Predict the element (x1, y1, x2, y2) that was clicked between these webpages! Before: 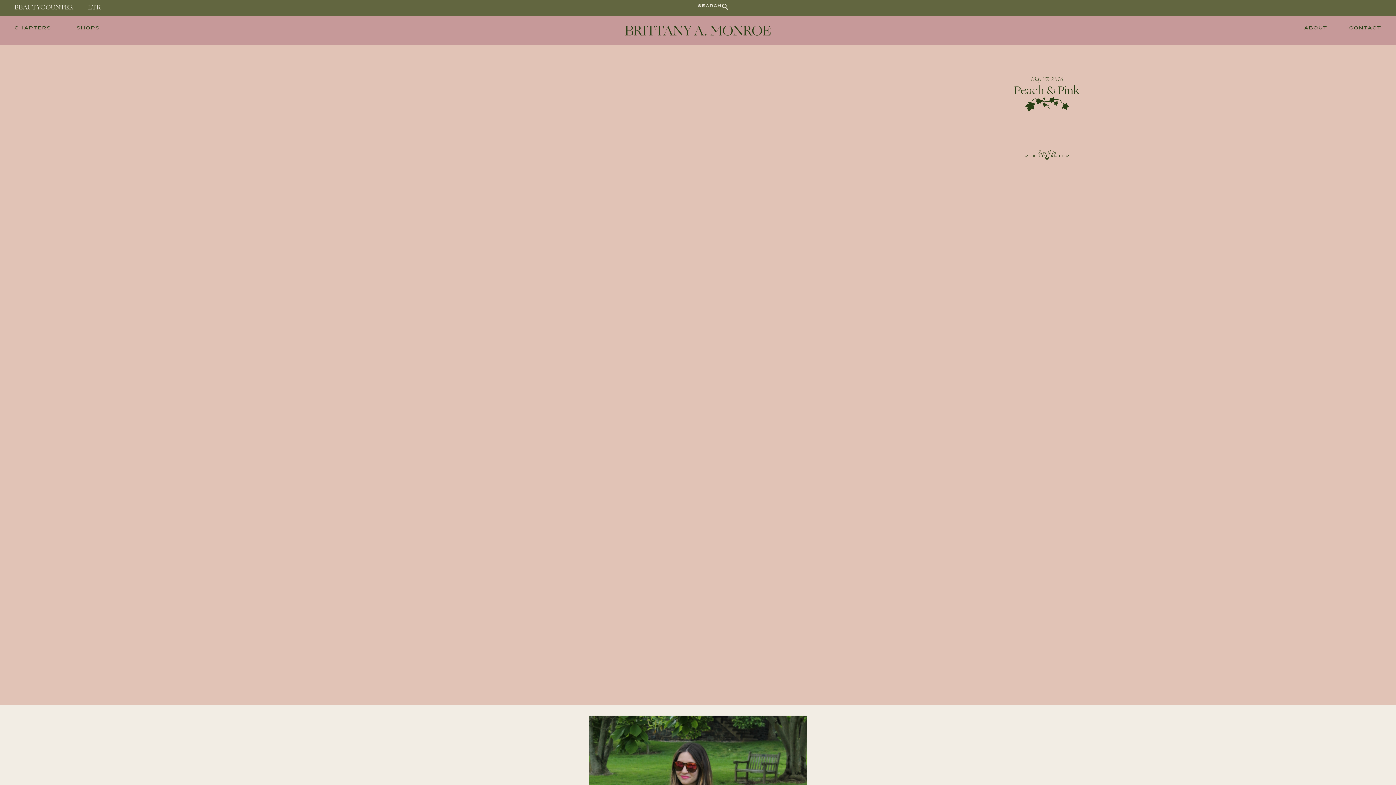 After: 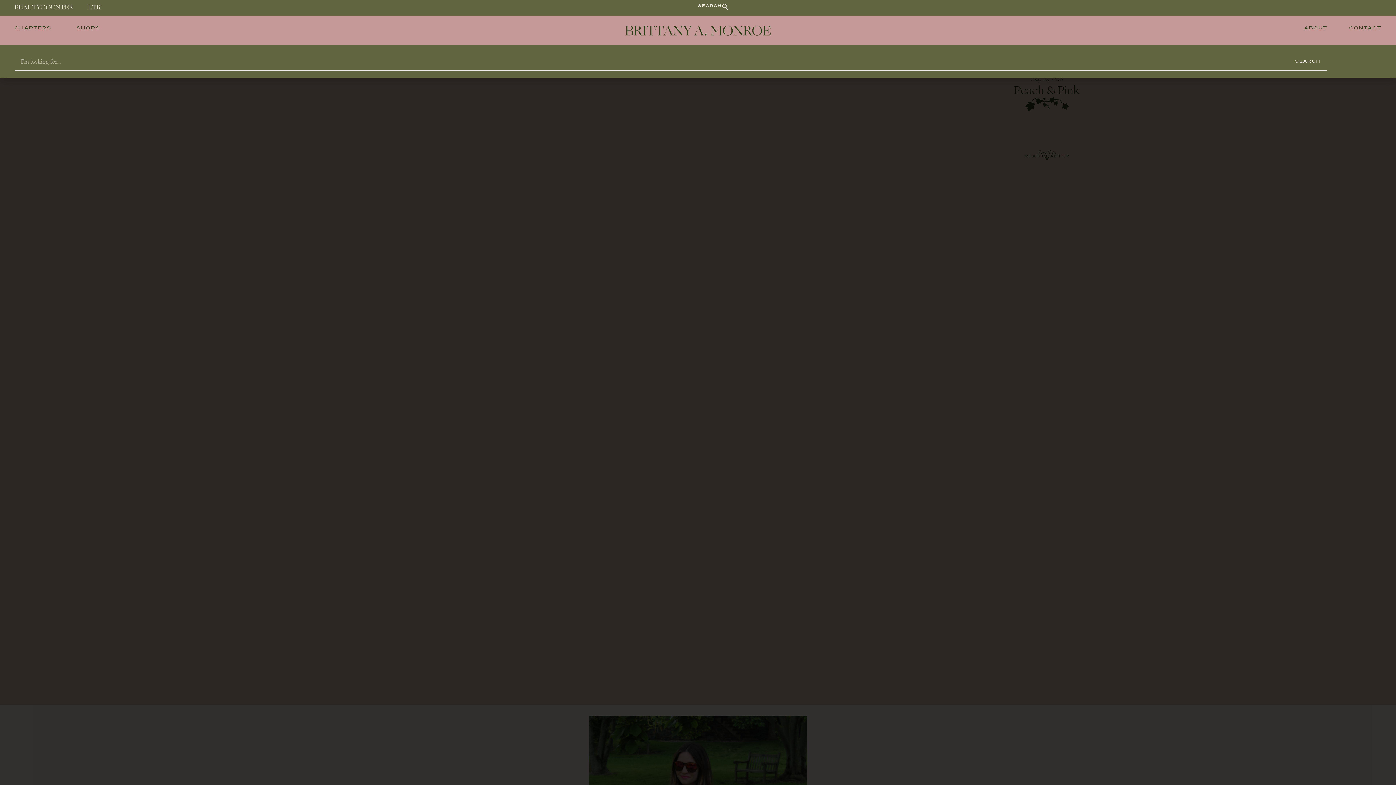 Action: bbox: (722, 3, 728, 9)